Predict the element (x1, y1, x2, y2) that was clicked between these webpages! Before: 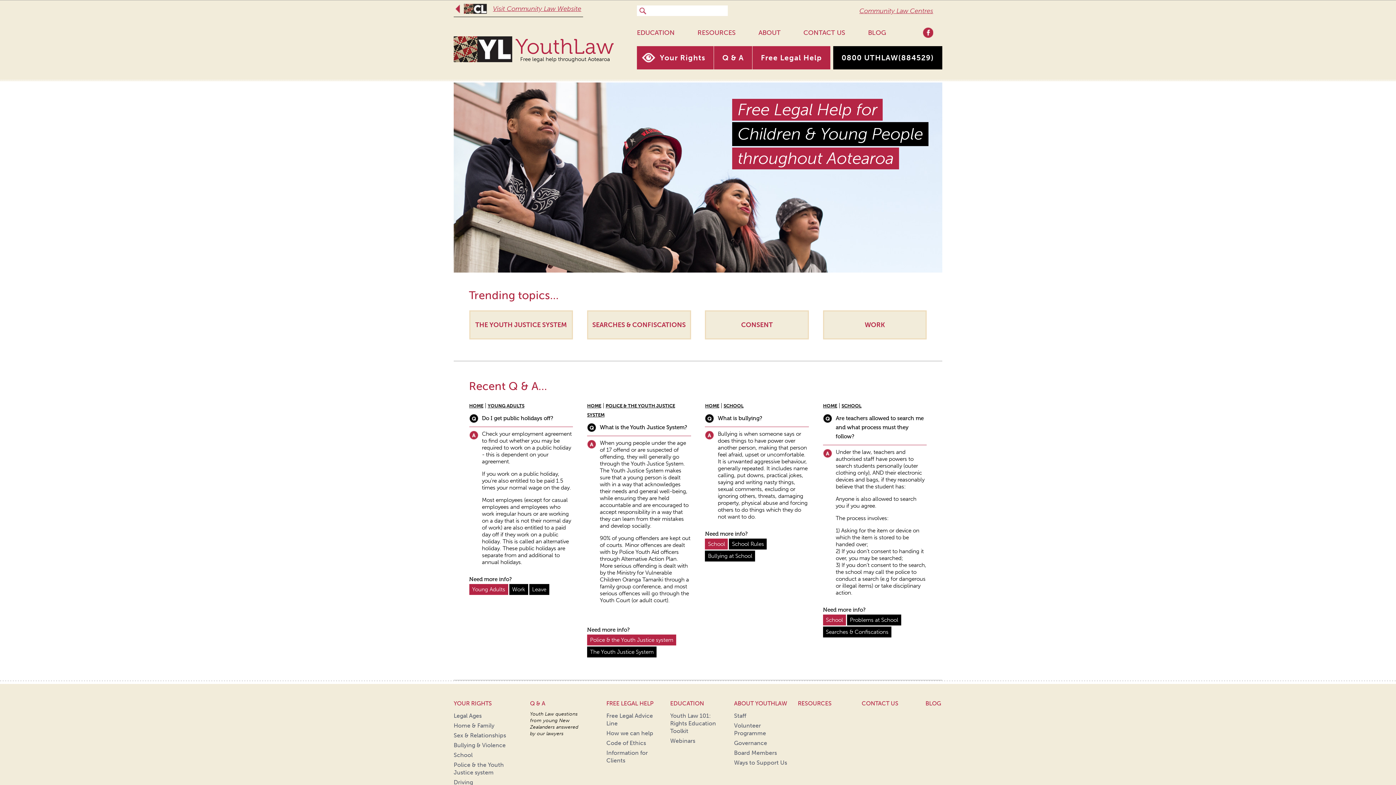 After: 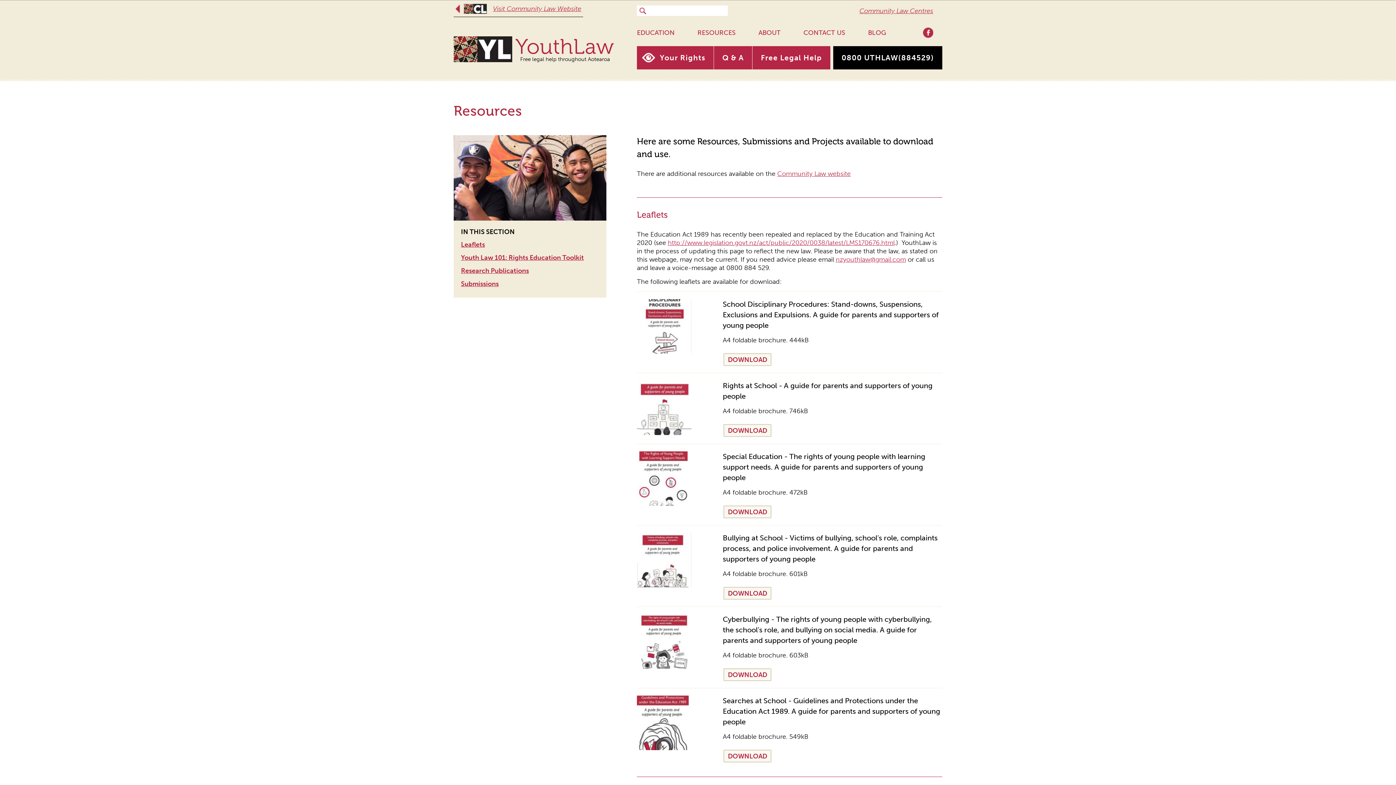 Action: bbox: (689, 26, 750, 38) label: RESOURCES